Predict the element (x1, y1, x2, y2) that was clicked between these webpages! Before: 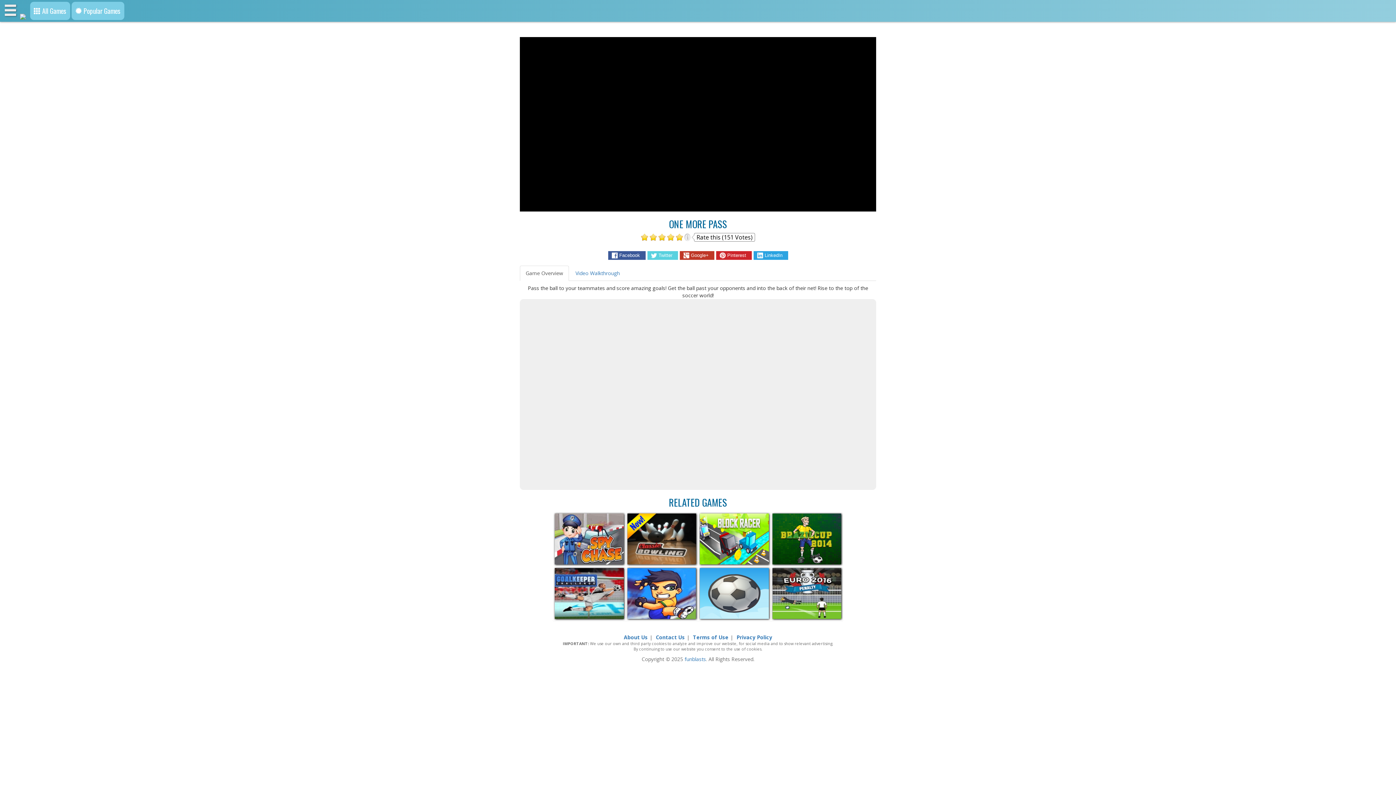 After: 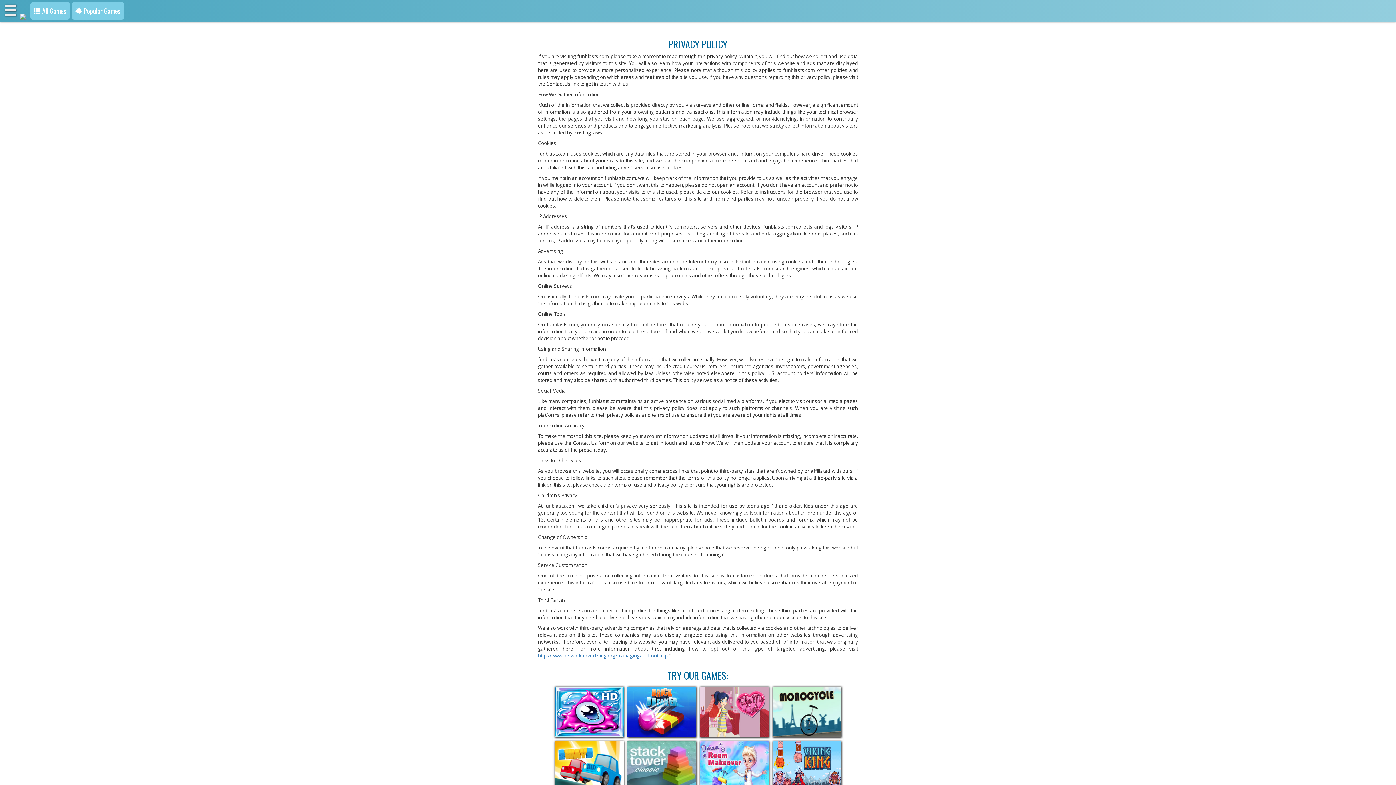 Action: bbox: (734, 634, 774, 641) label: Privacy Policy